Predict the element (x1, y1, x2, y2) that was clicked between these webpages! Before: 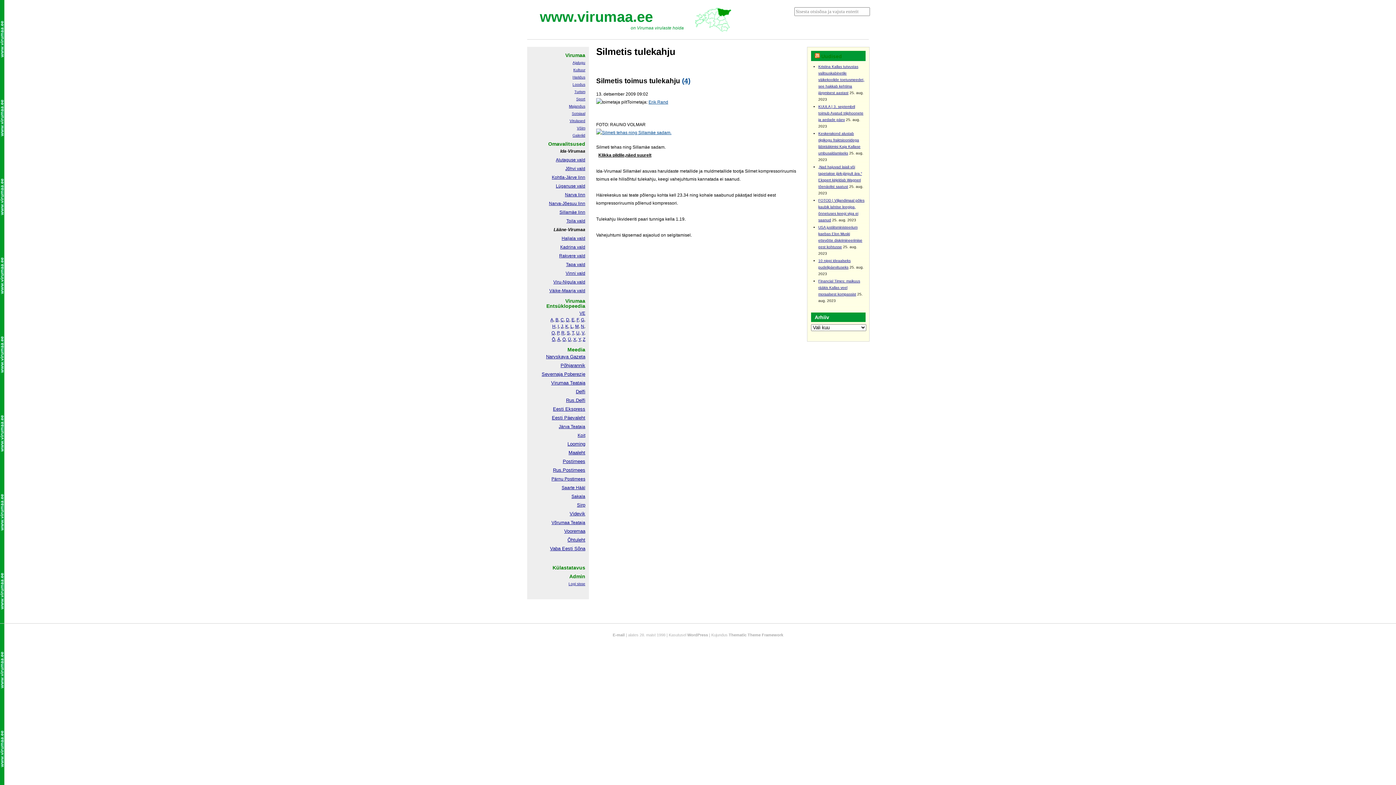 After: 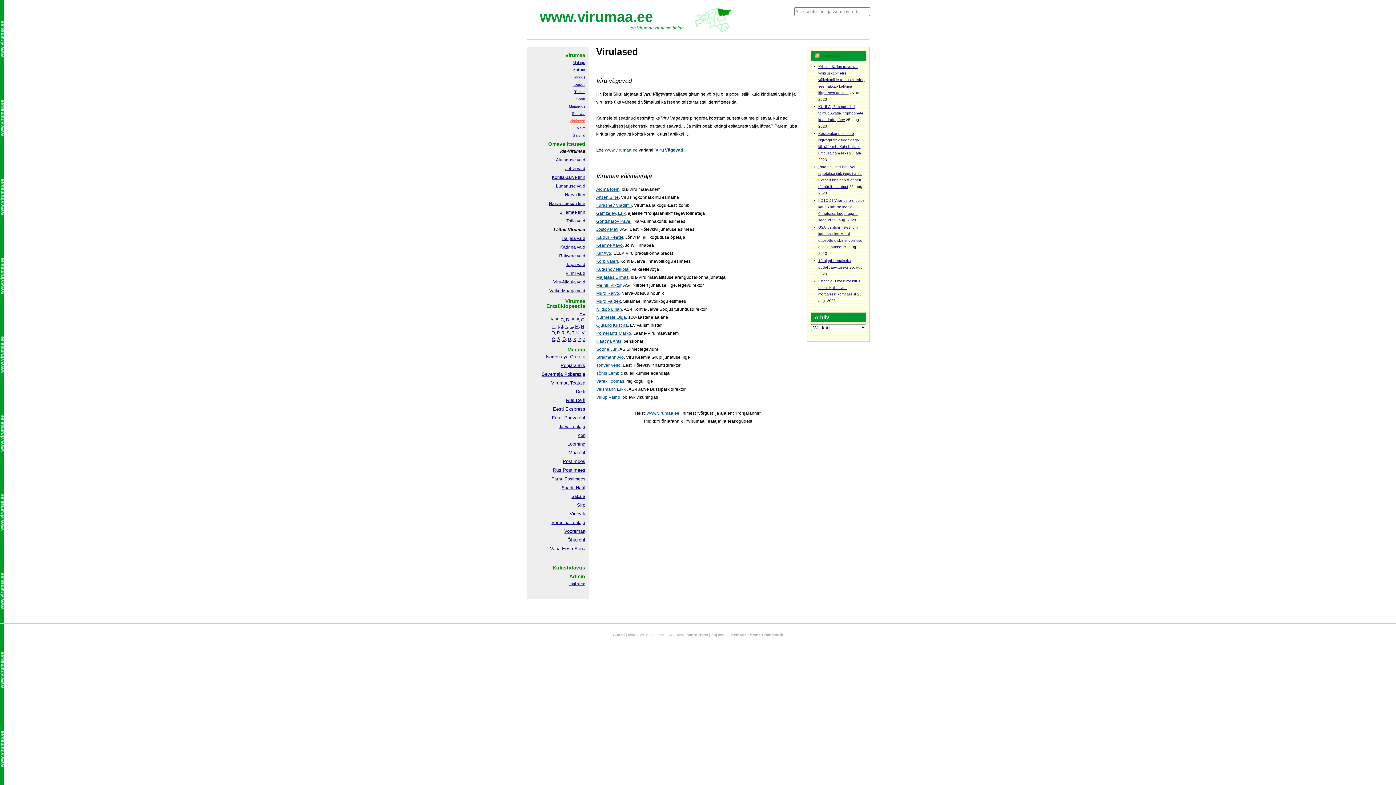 Action: bbox: (569, 118, 585, 122) label: Virulased